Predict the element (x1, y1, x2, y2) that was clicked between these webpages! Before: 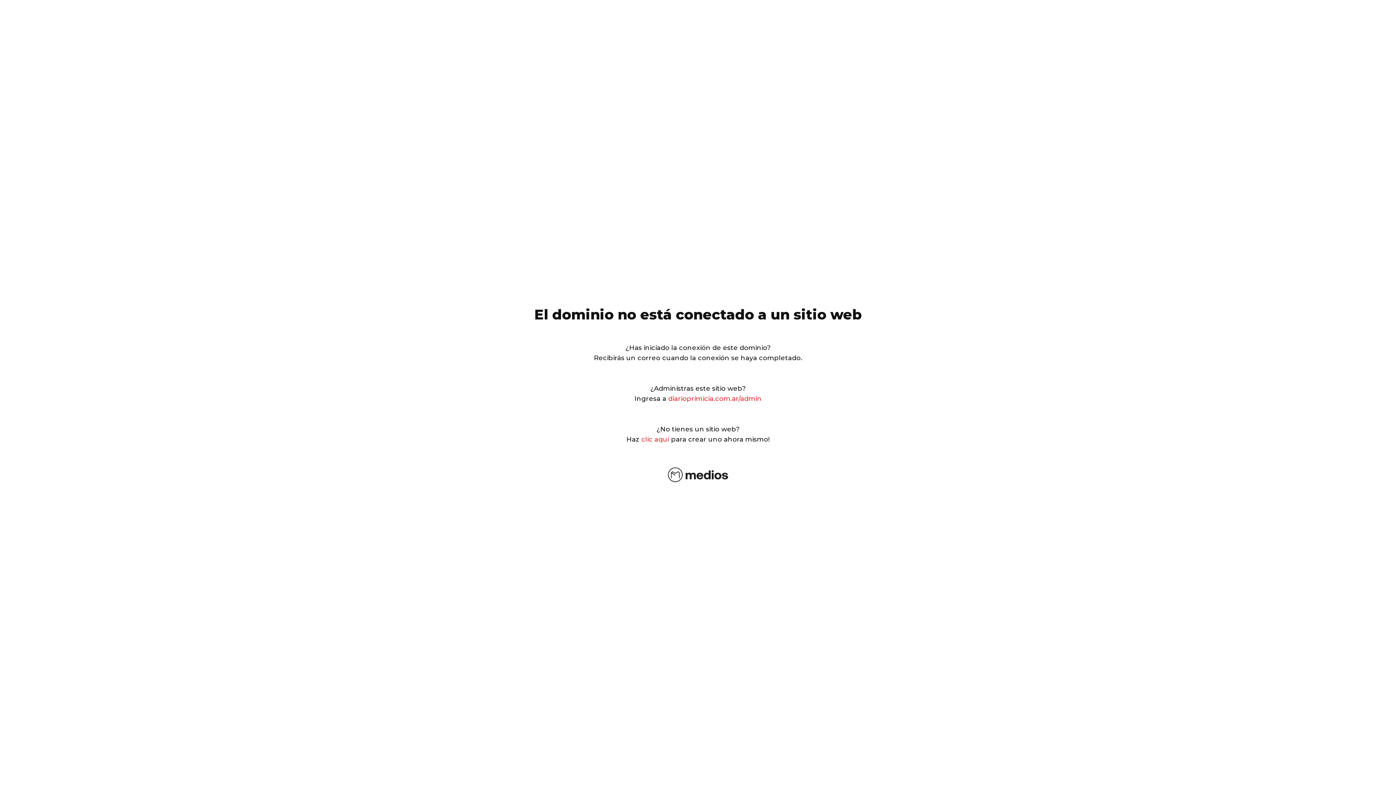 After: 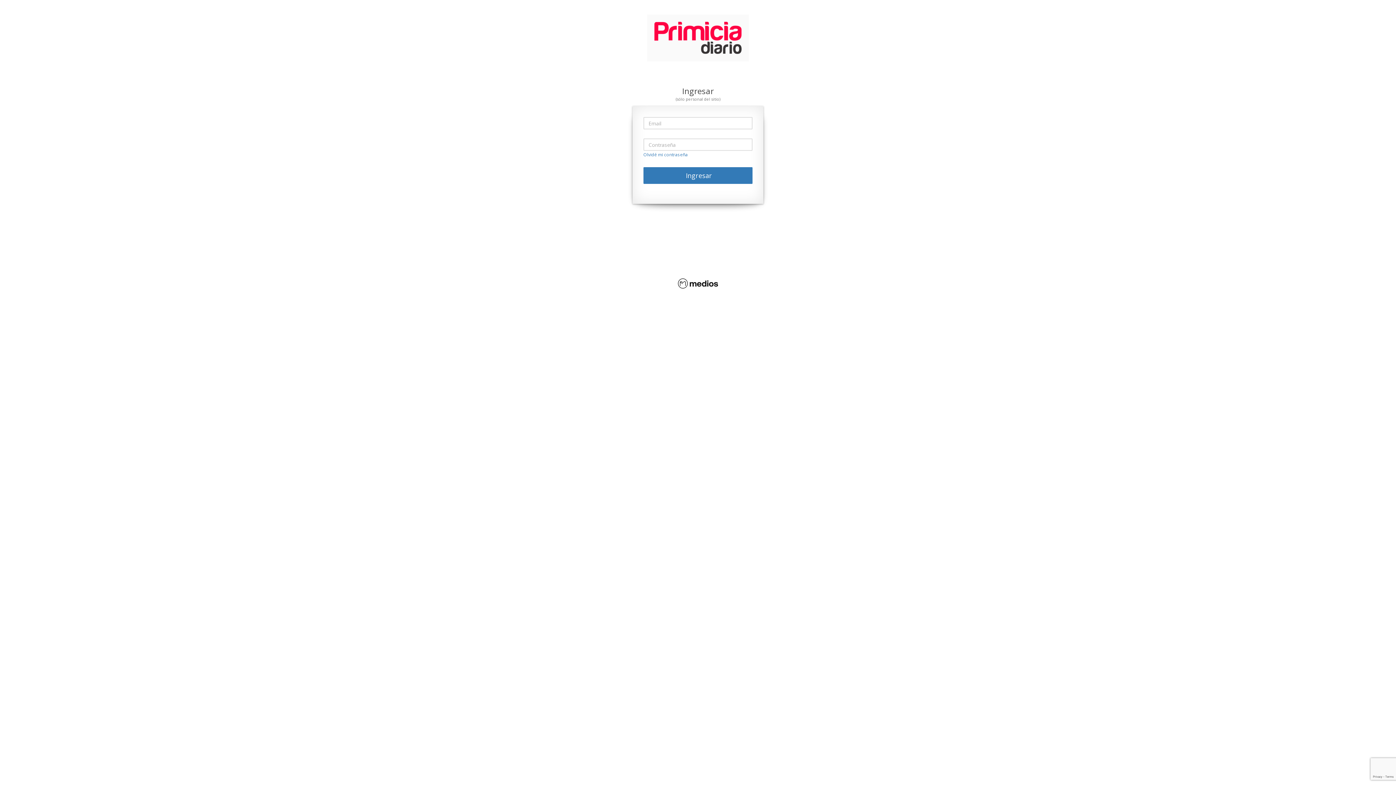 Action: bbox: (668, 394, 761, 402) label: diarioprimicia.com.ar/admin